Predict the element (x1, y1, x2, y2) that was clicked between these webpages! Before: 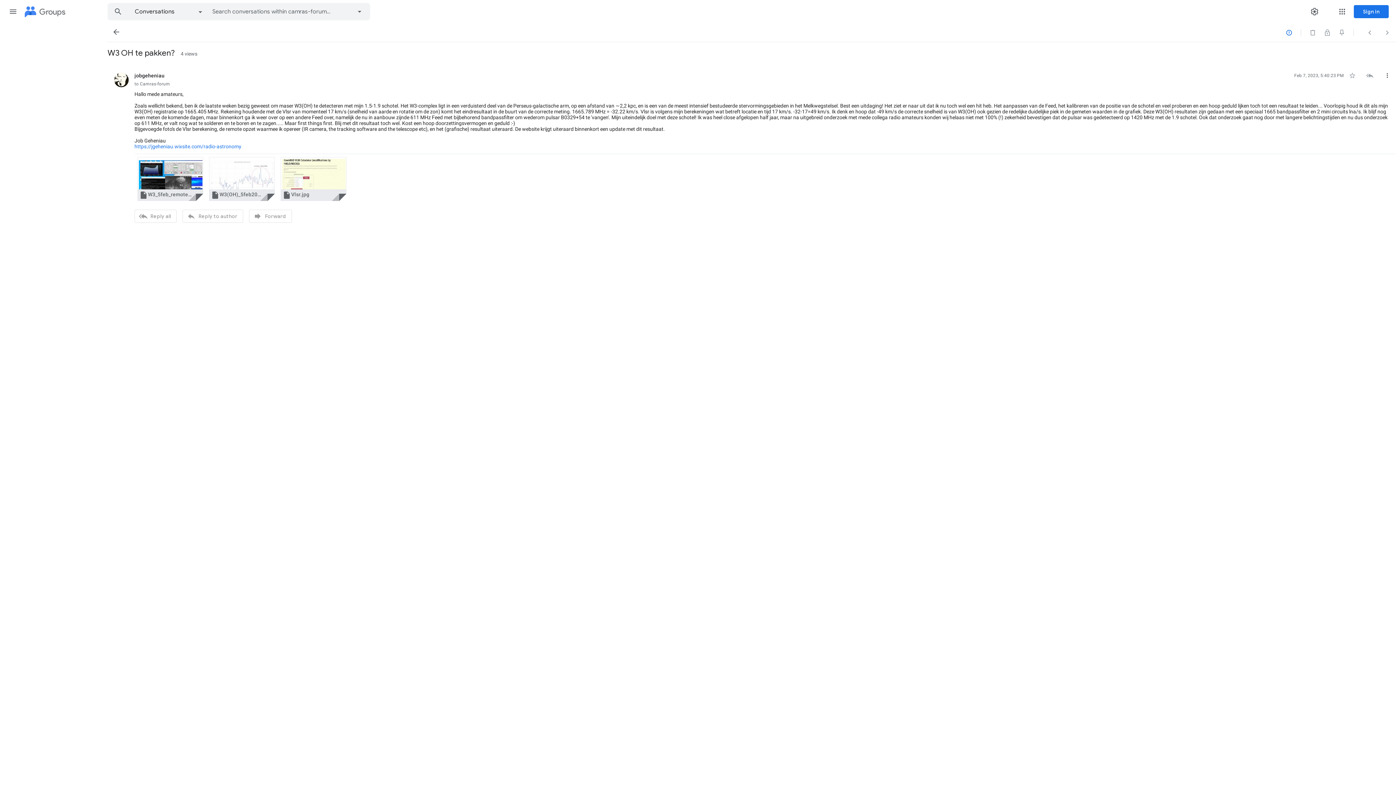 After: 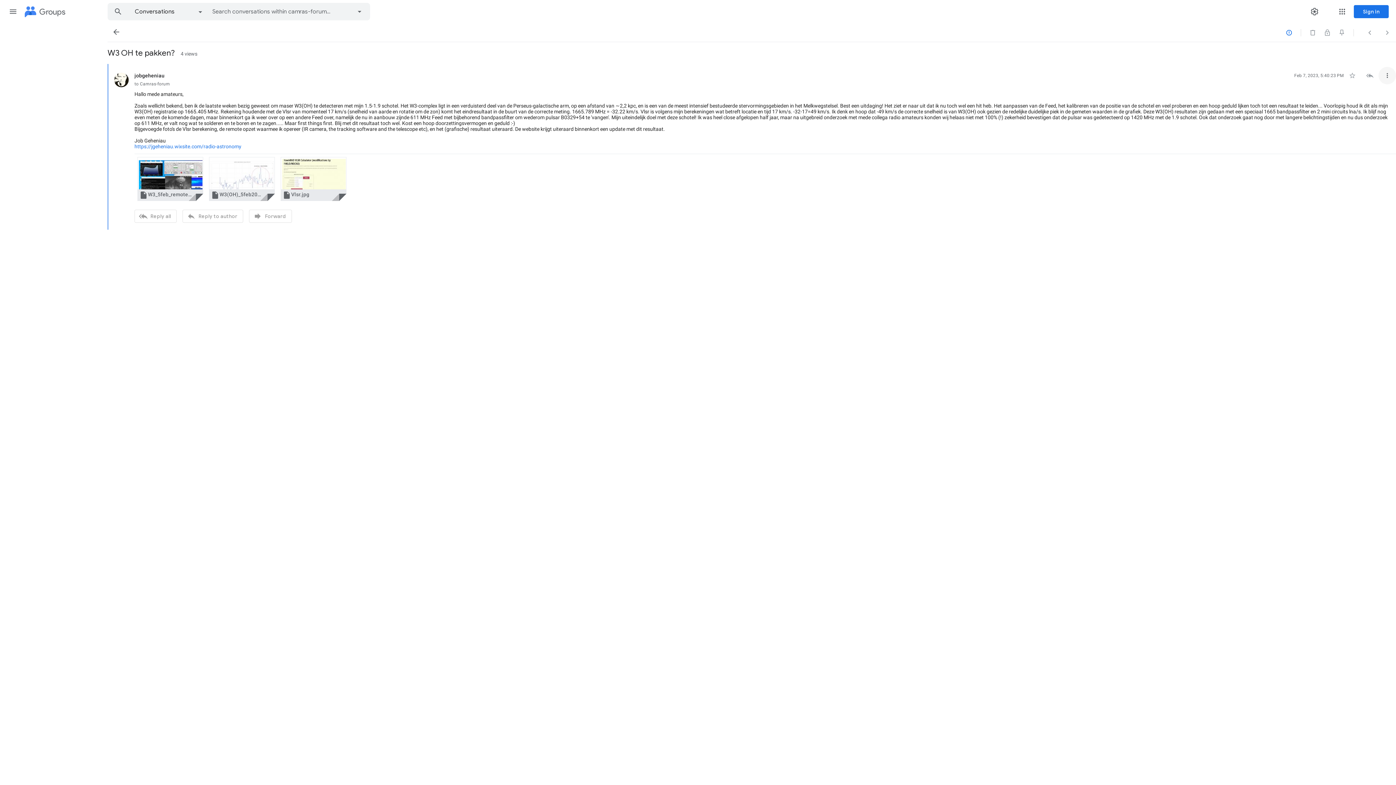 Action: bbox: (1378, 66, 1396, 84) label: More